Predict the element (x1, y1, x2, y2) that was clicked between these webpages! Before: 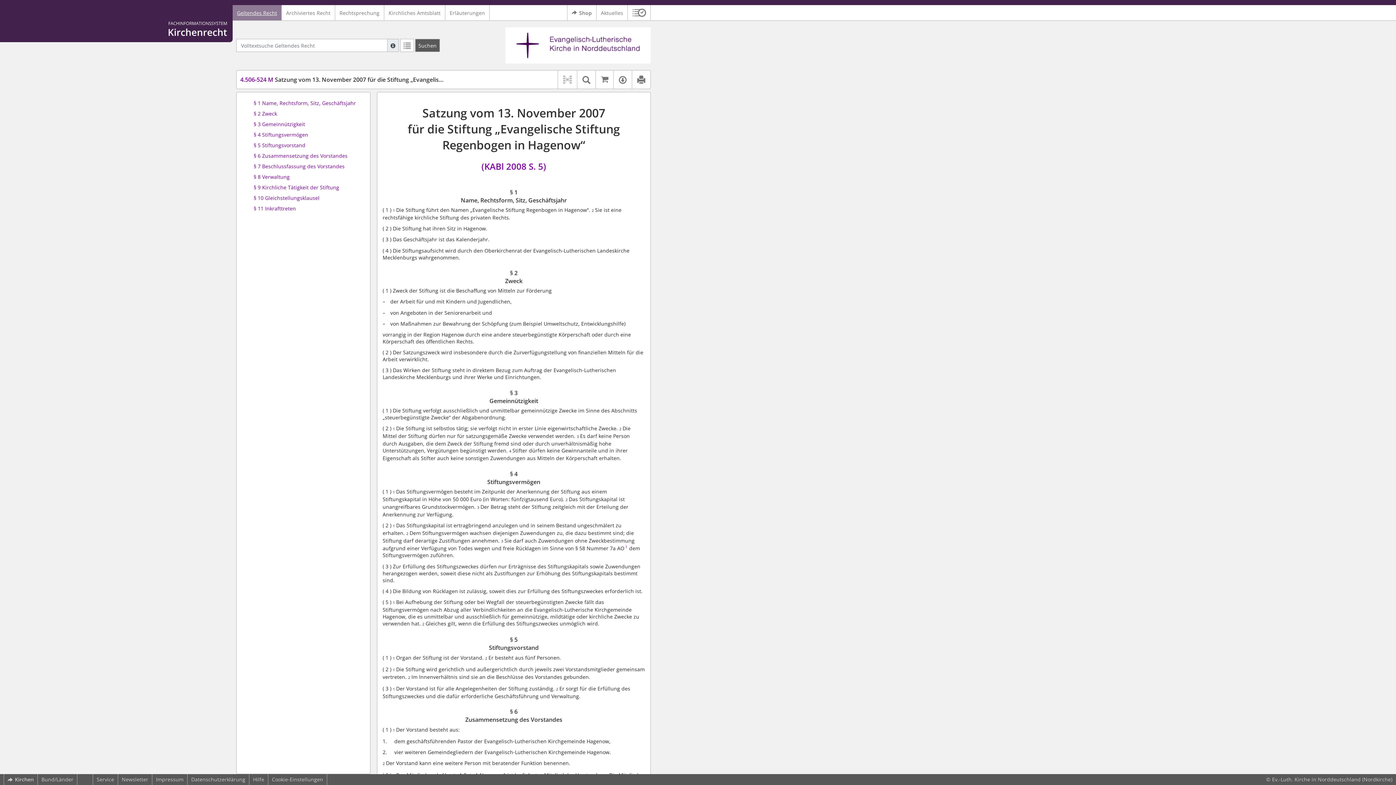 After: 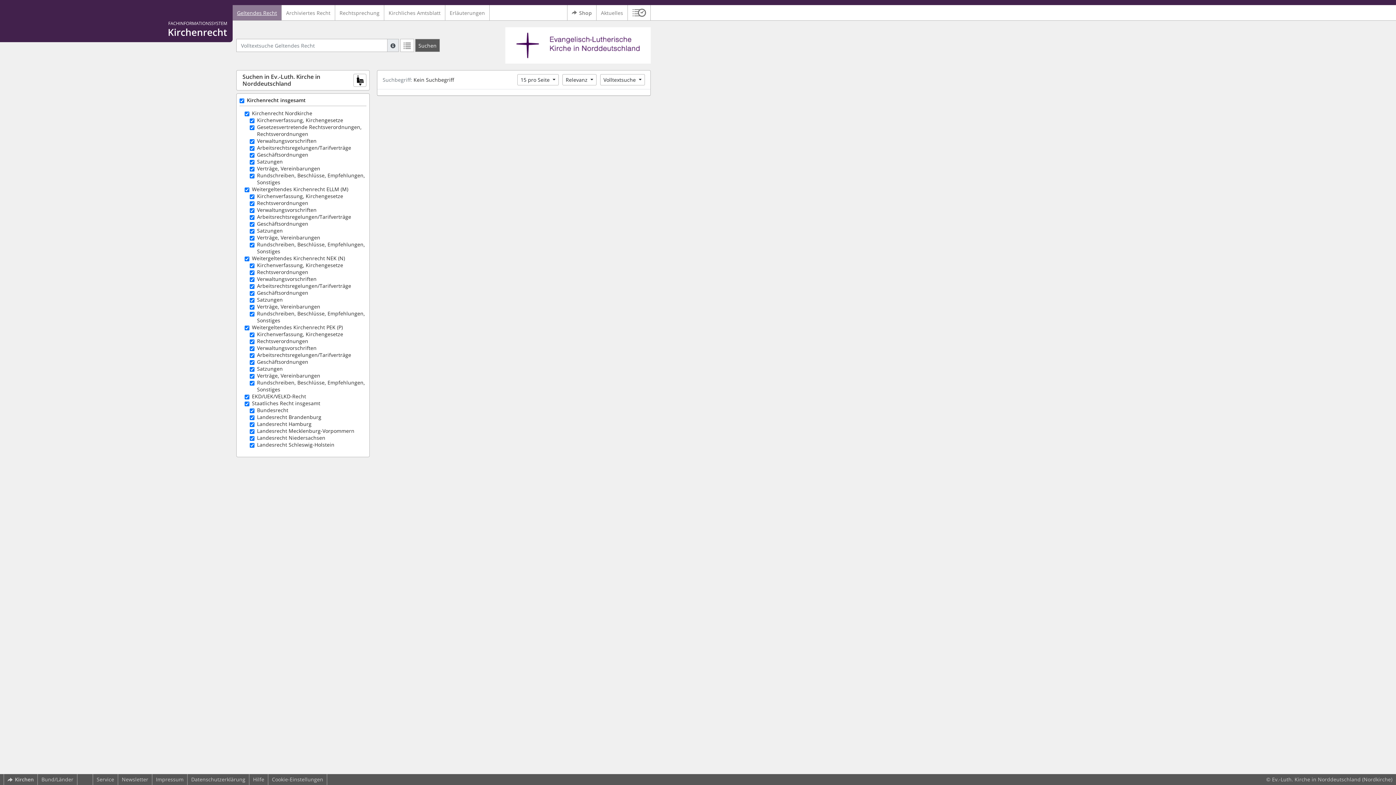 Action: bbox: (387, 38, 398, 52) label: Hilfe zur Suche